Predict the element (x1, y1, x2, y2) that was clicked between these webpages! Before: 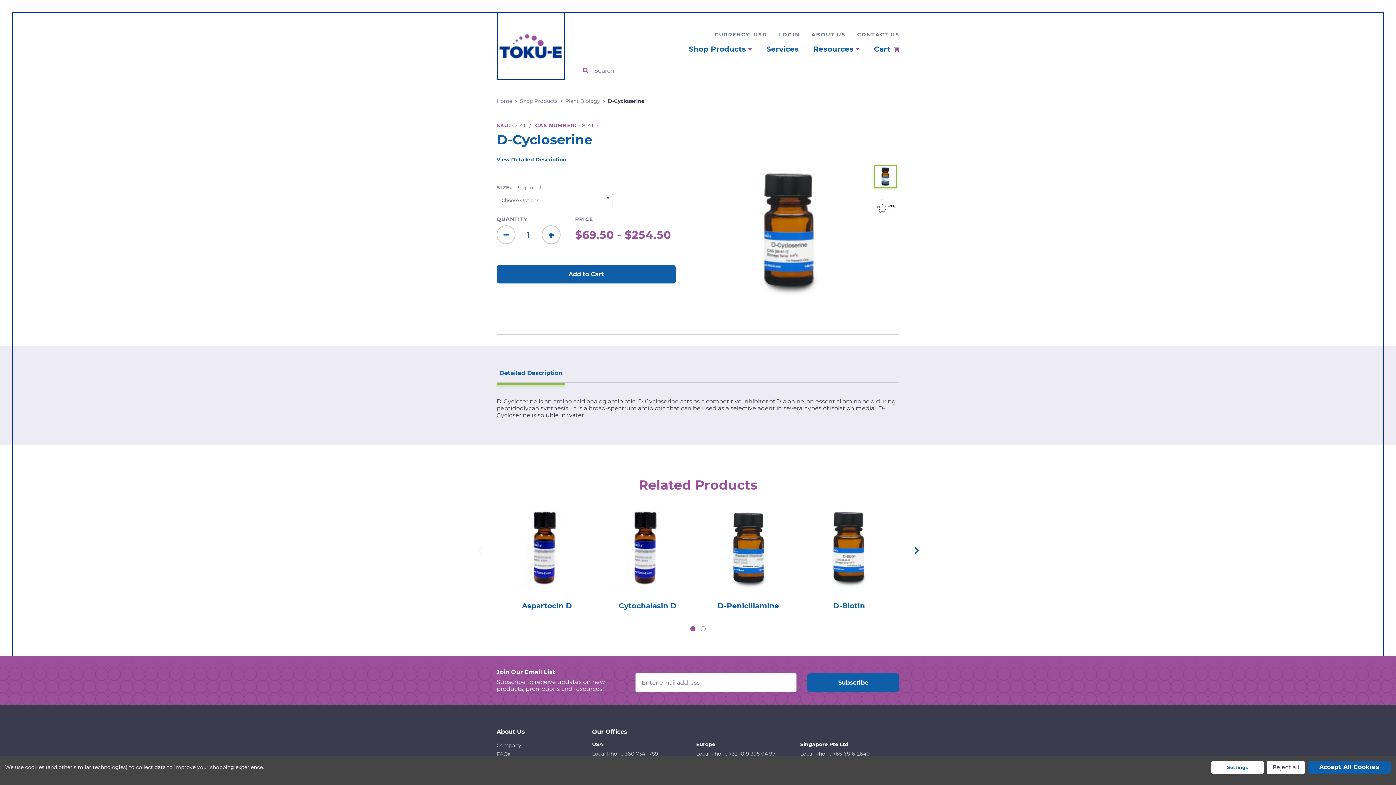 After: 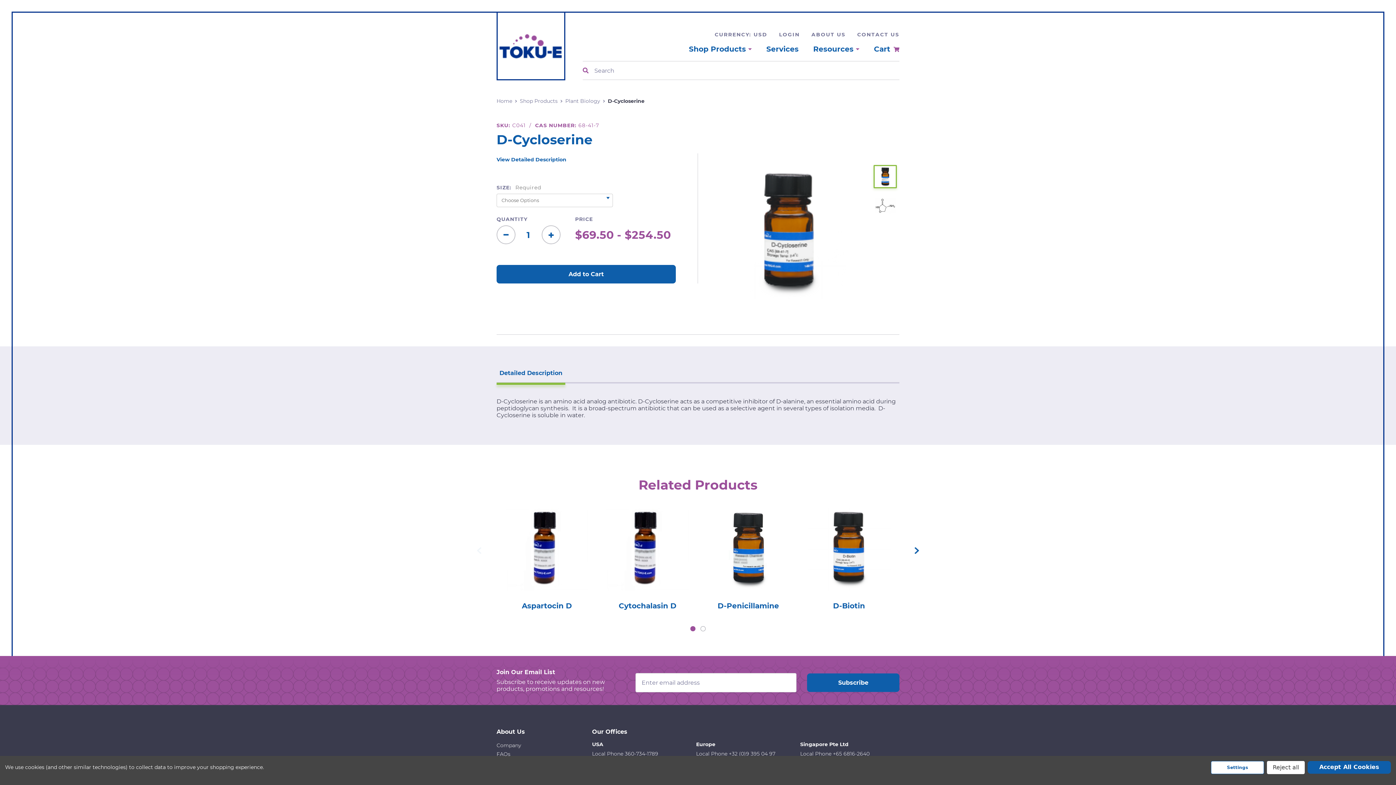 Action: bbox: (874, 166, 895, 187)